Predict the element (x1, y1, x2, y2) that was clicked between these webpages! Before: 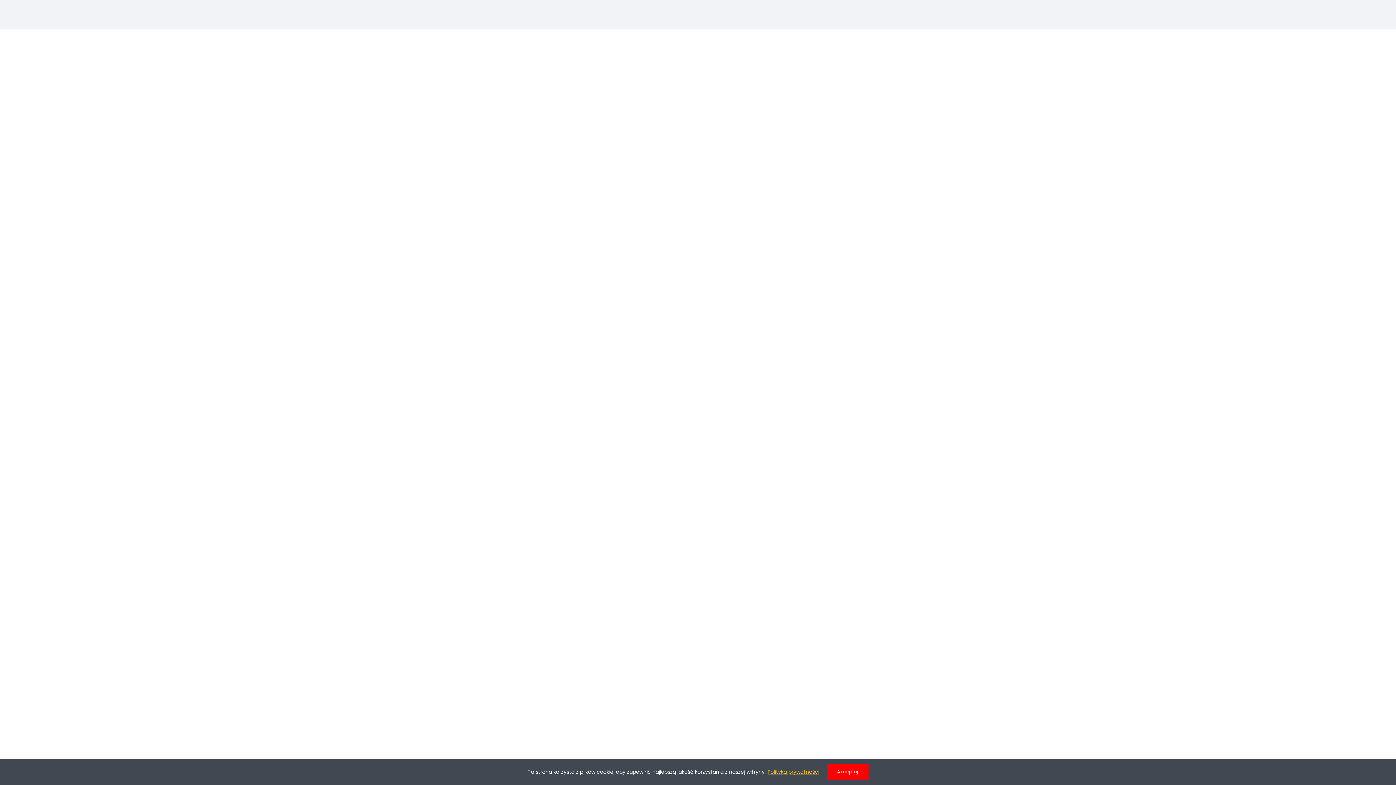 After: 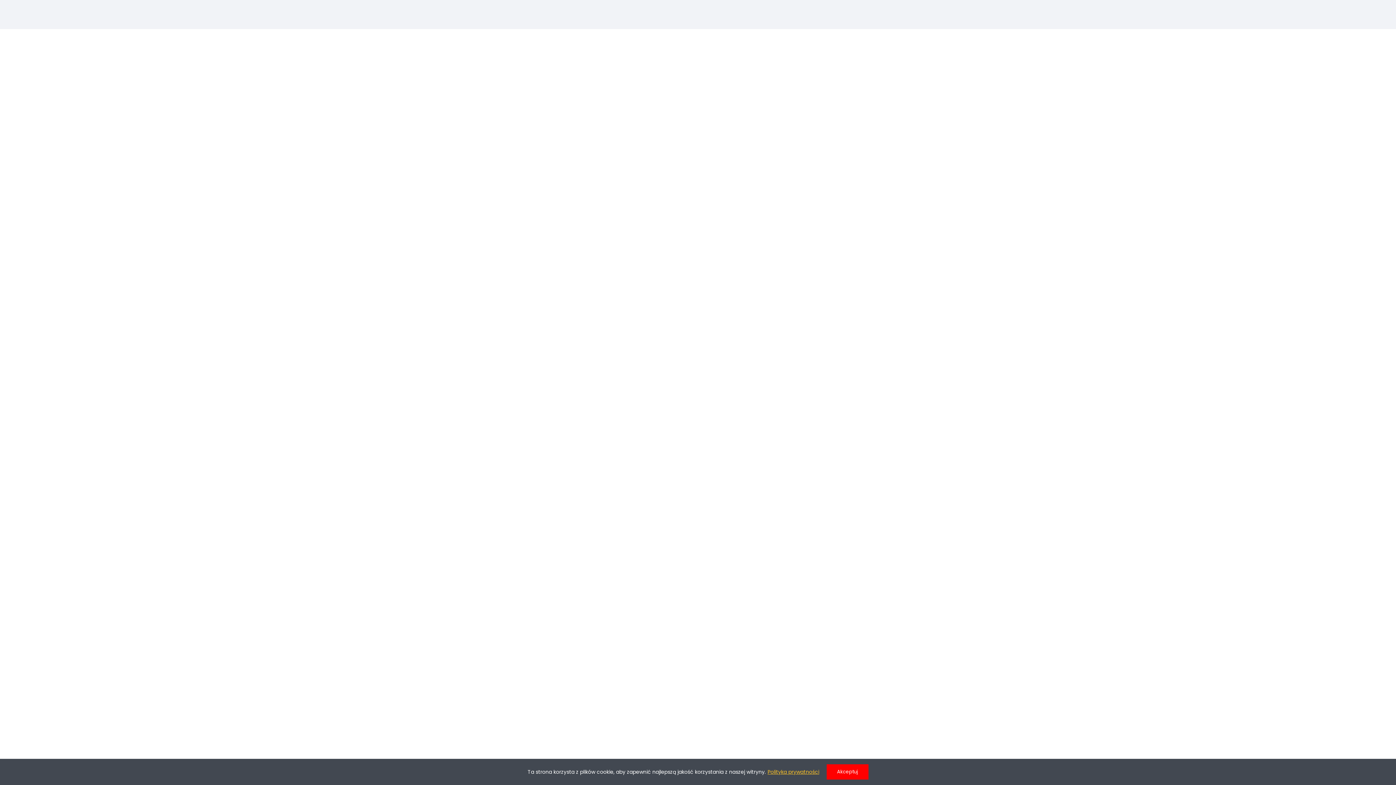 Action: label: Polityka prywatności bbox: (767, 768, 819, 775)